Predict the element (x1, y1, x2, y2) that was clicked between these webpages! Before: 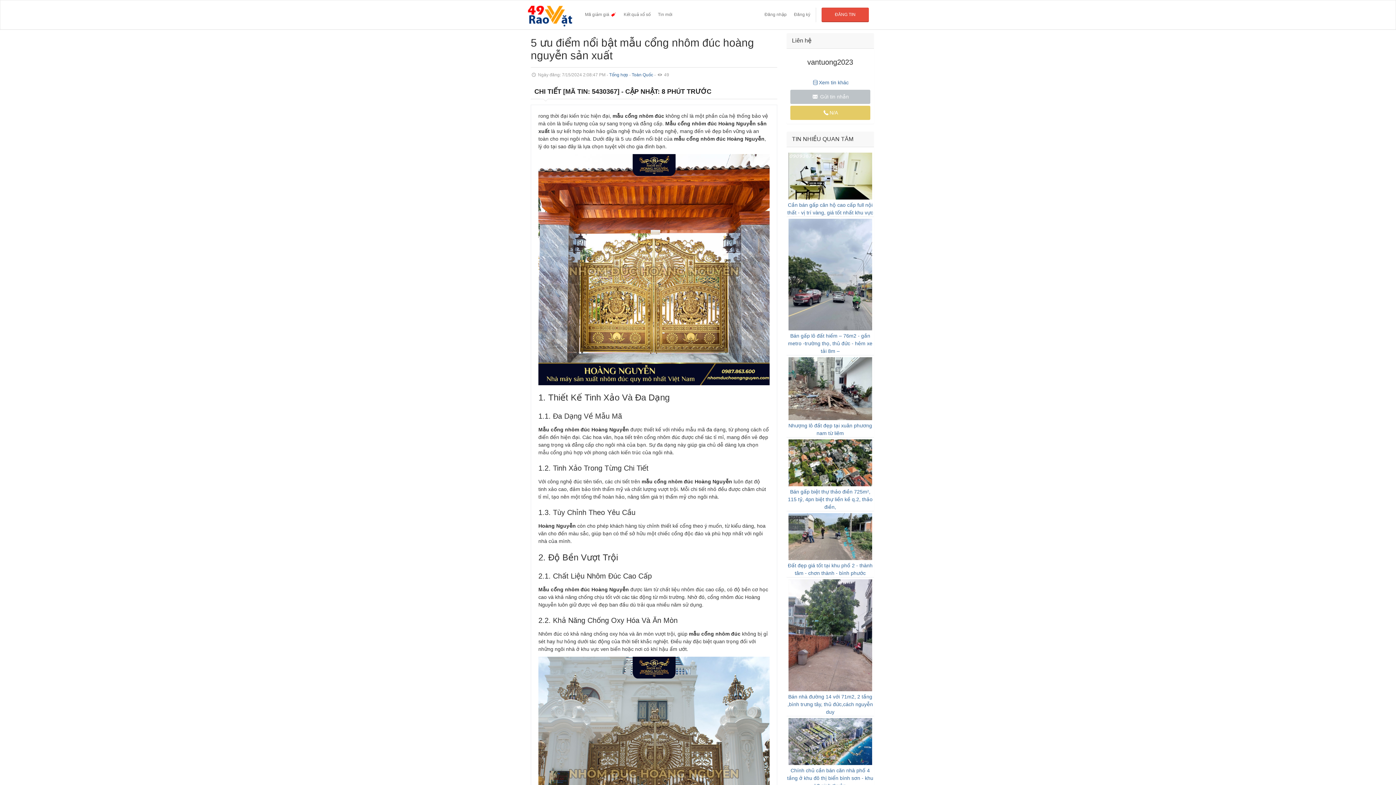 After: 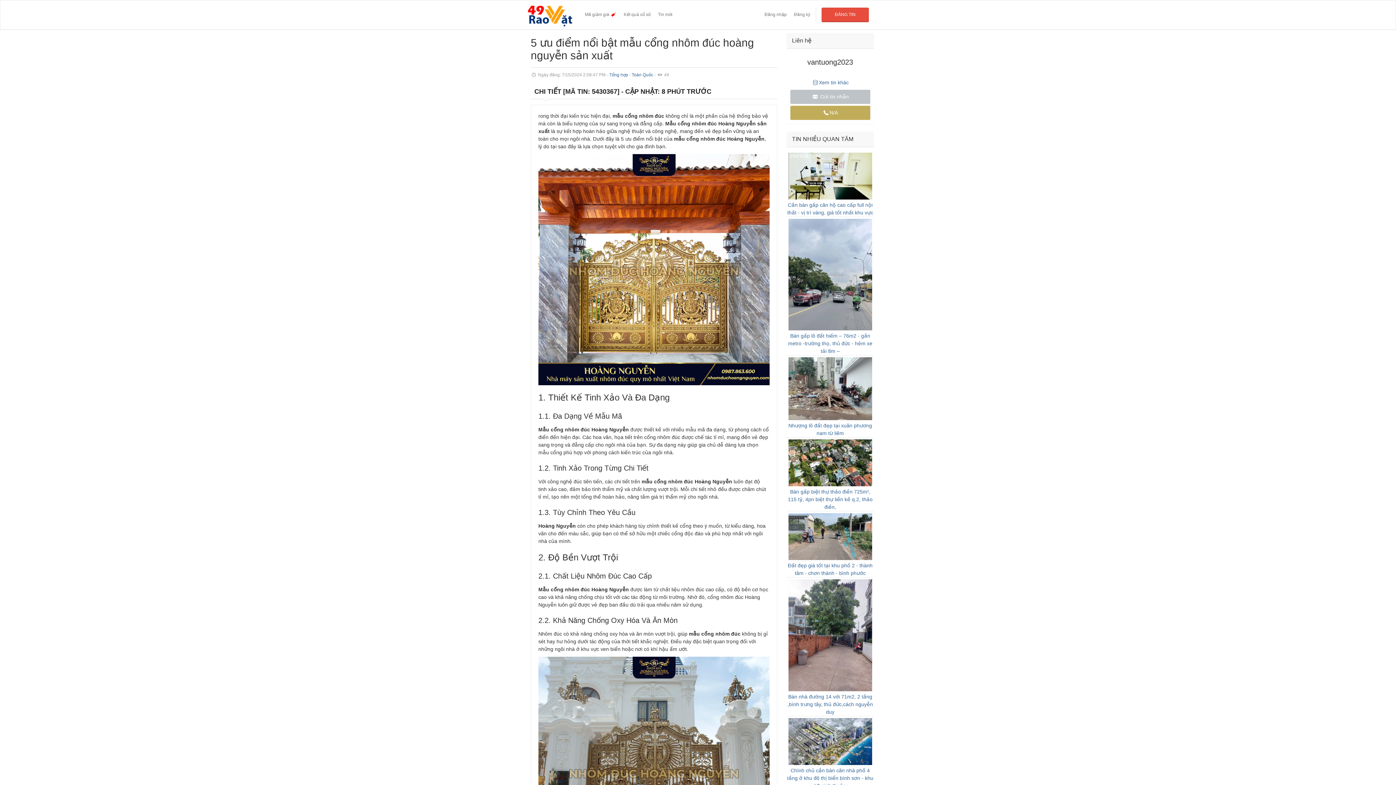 Action: label: N/A bbox: (790, 105, 870, 120)